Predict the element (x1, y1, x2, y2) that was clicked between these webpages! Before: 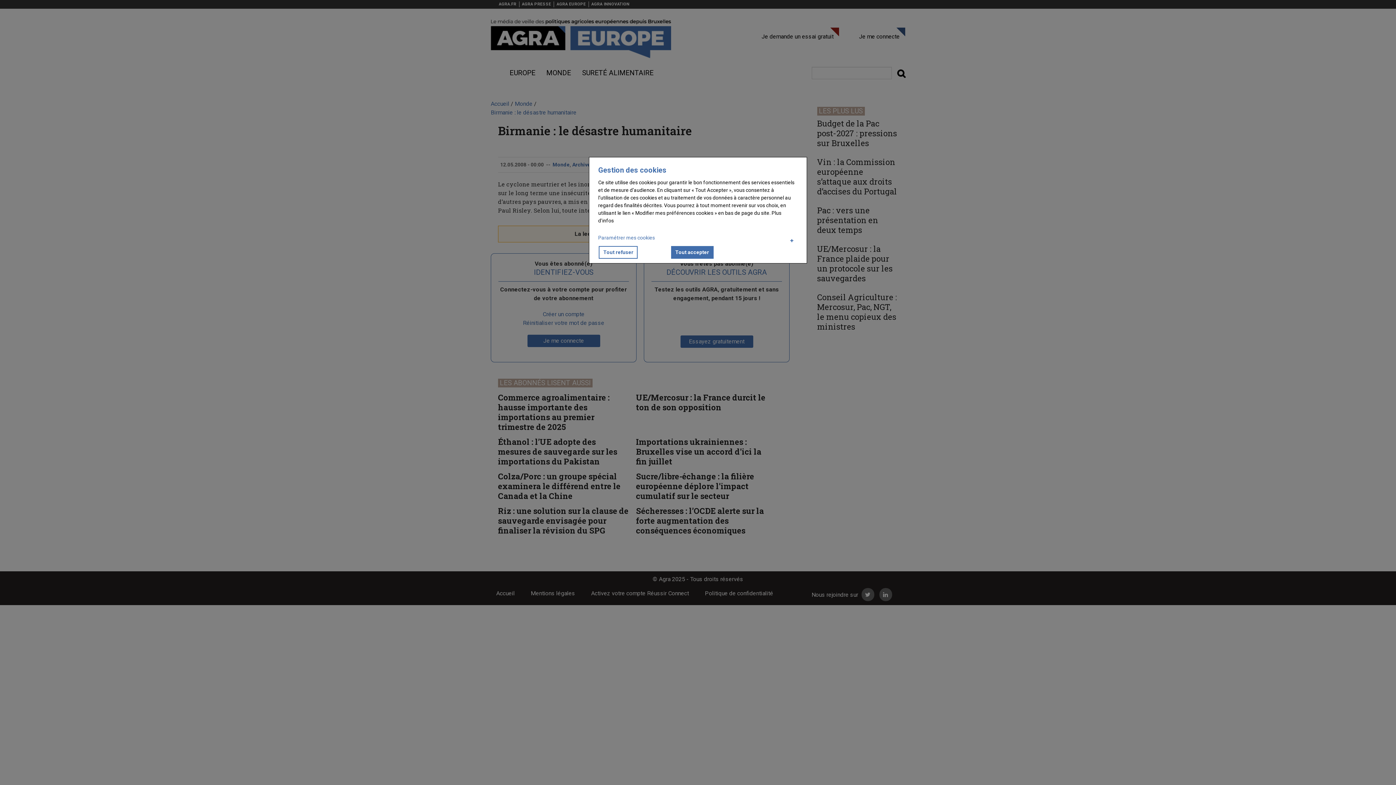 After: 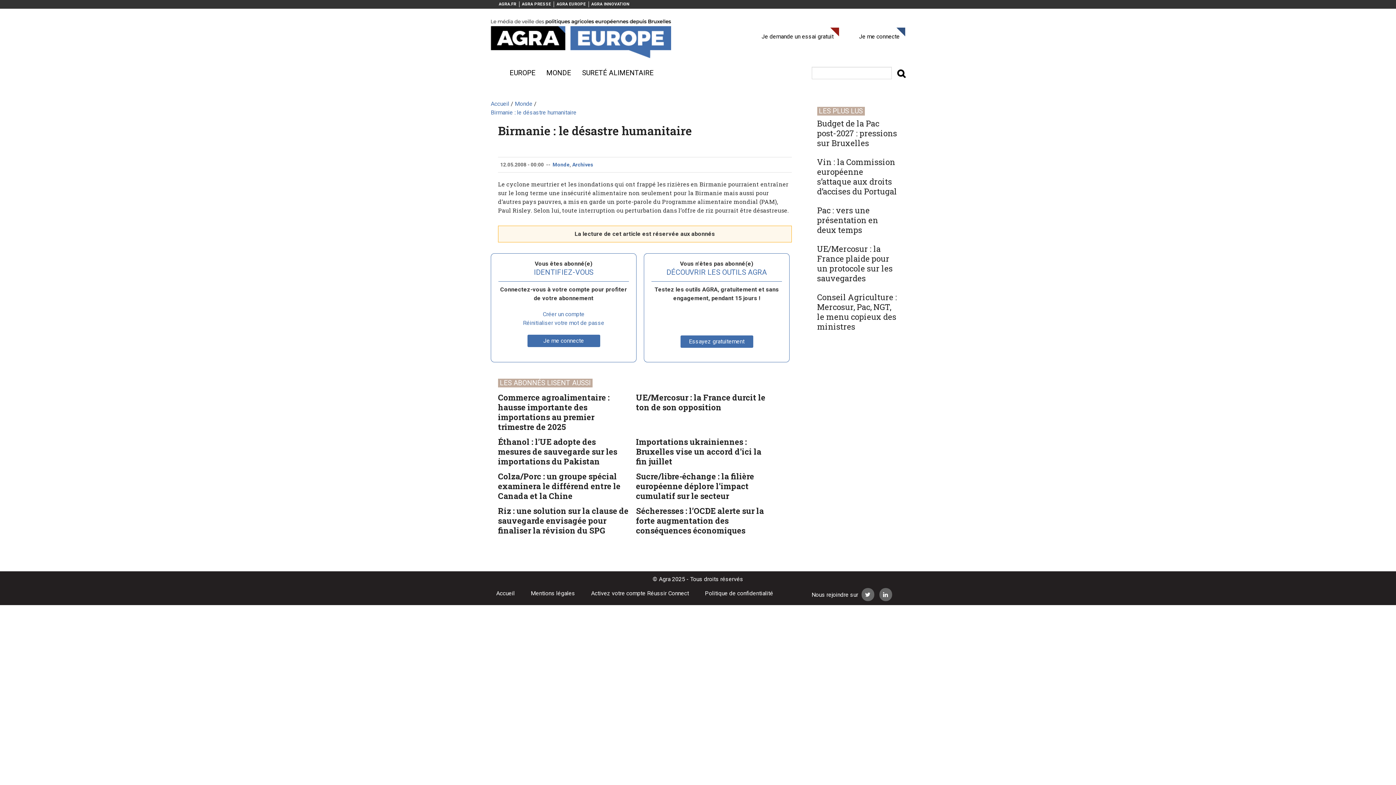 Action: bbox: (671, 246, 713, 258) label: Tout accepter